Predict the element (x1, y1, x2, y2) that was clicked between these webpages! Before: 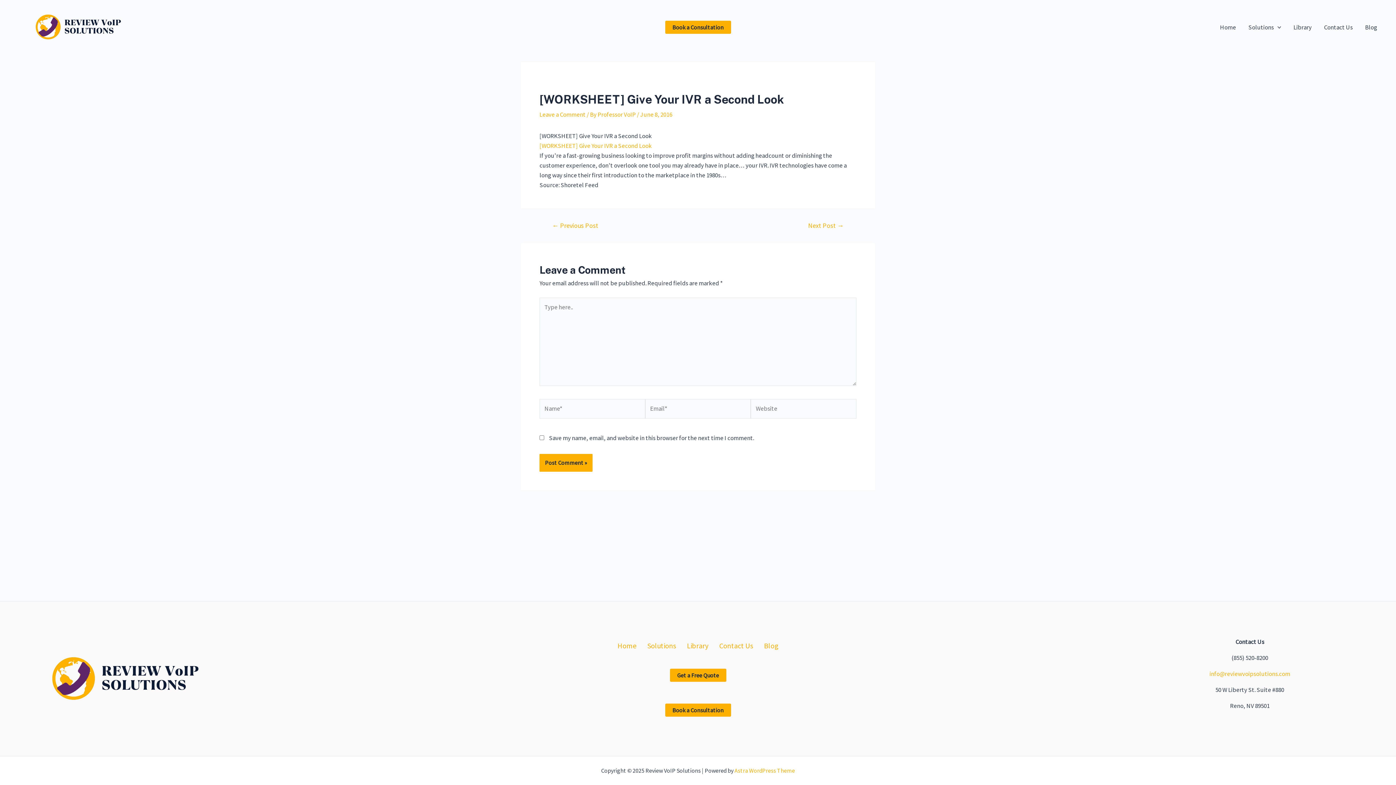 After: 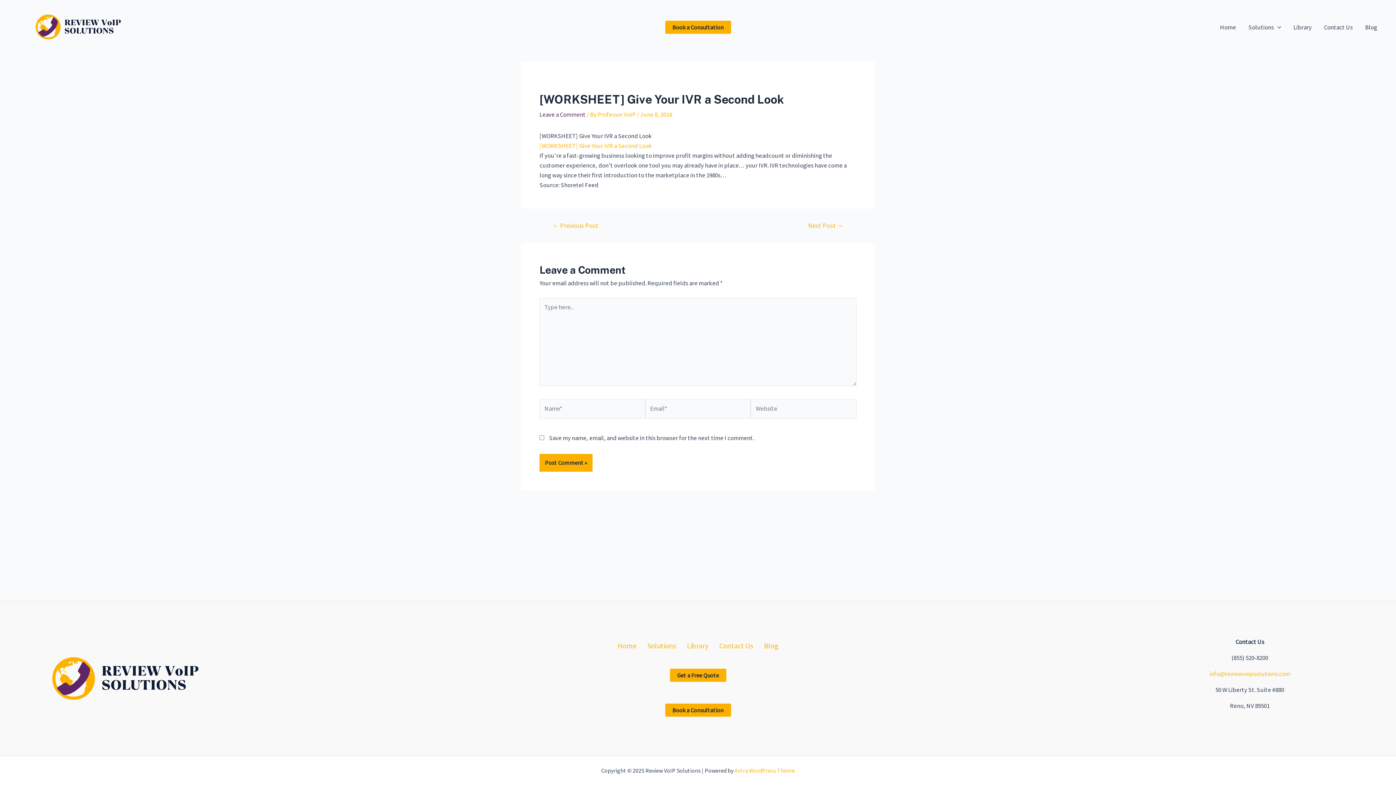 Action: label: Leave a Comment bbox: (539, 110, 585, 118)